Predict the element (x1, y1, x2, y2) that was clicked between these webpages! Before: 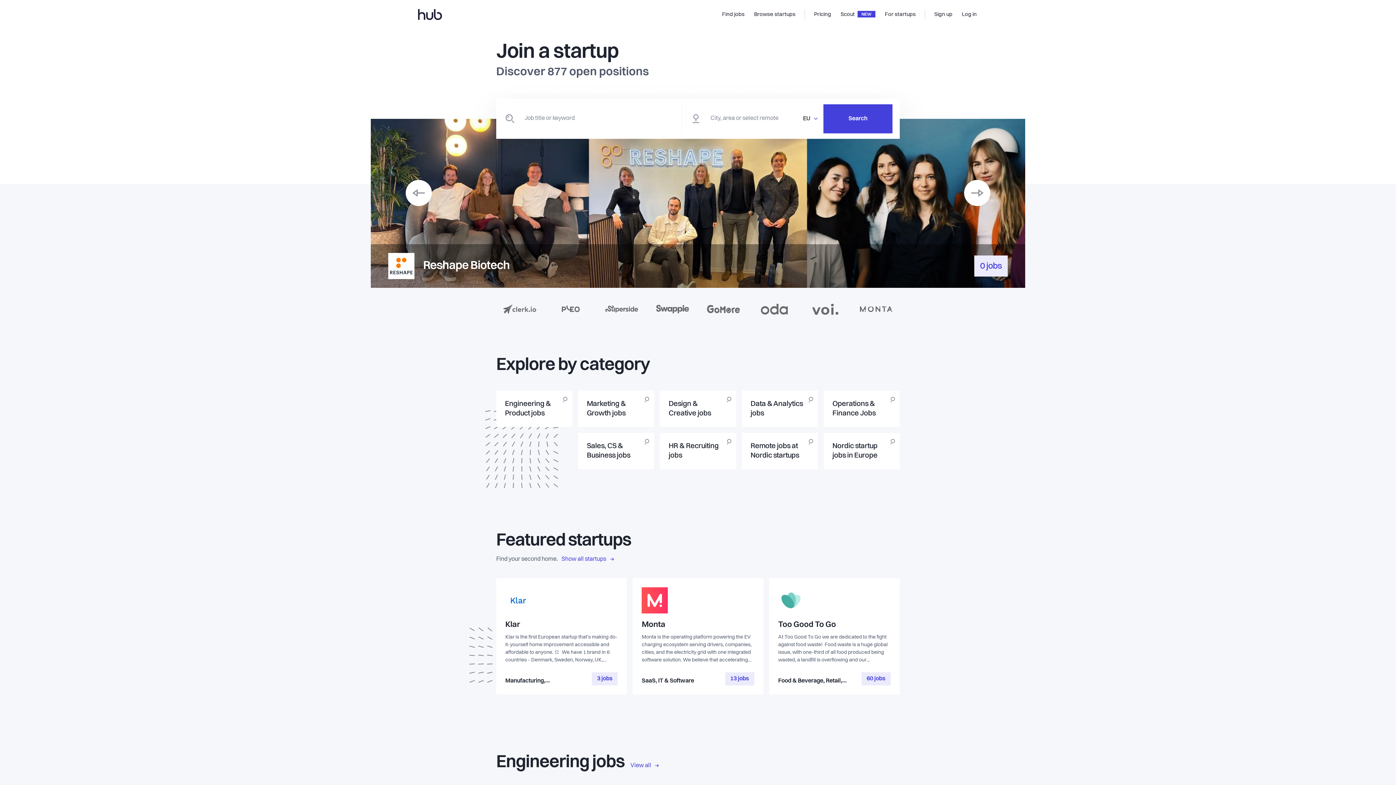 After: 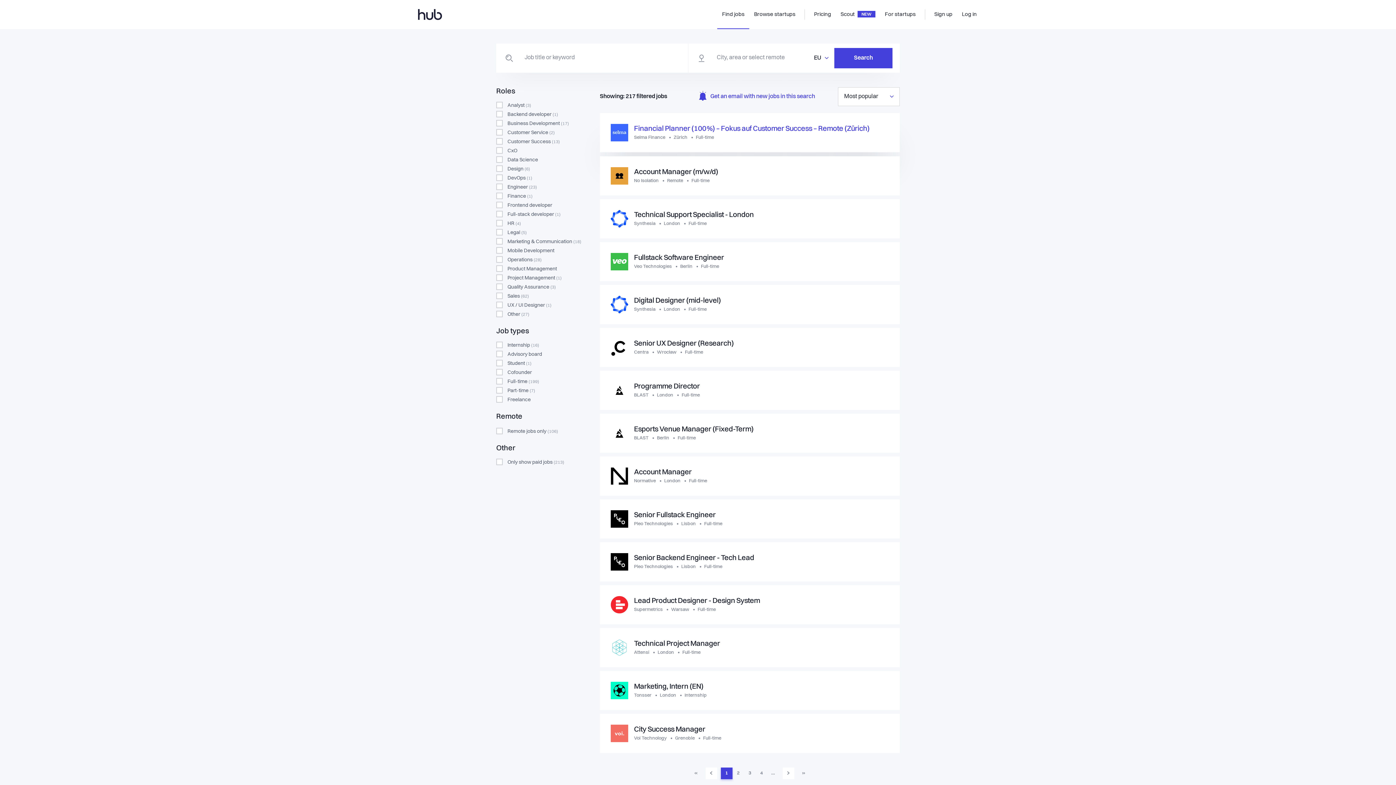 Action: bbox: (823, 104, 892, 133) label: Search